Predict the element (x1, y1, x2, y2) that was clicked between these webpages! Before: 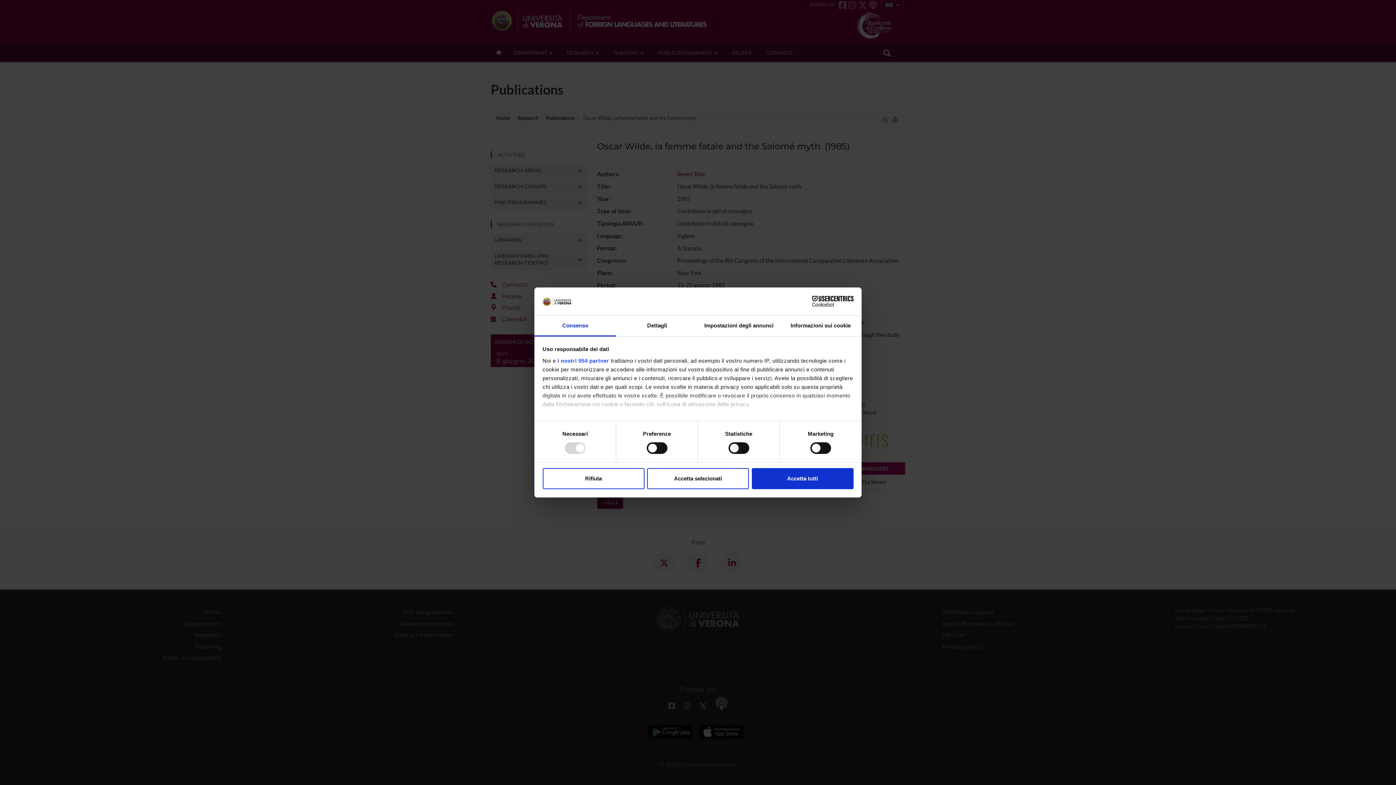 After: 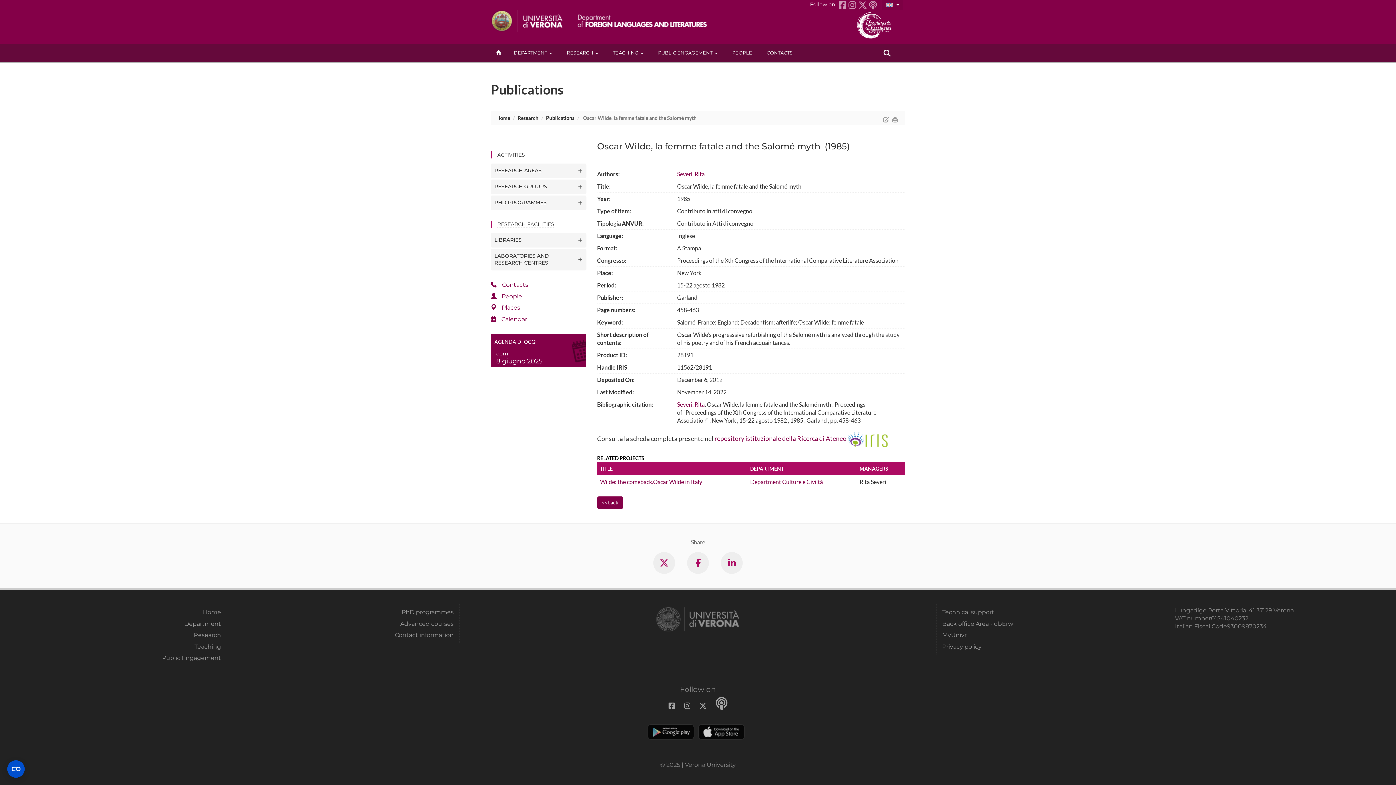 Action: label: Rifiuta bbox: (542, 468, 644, 489)